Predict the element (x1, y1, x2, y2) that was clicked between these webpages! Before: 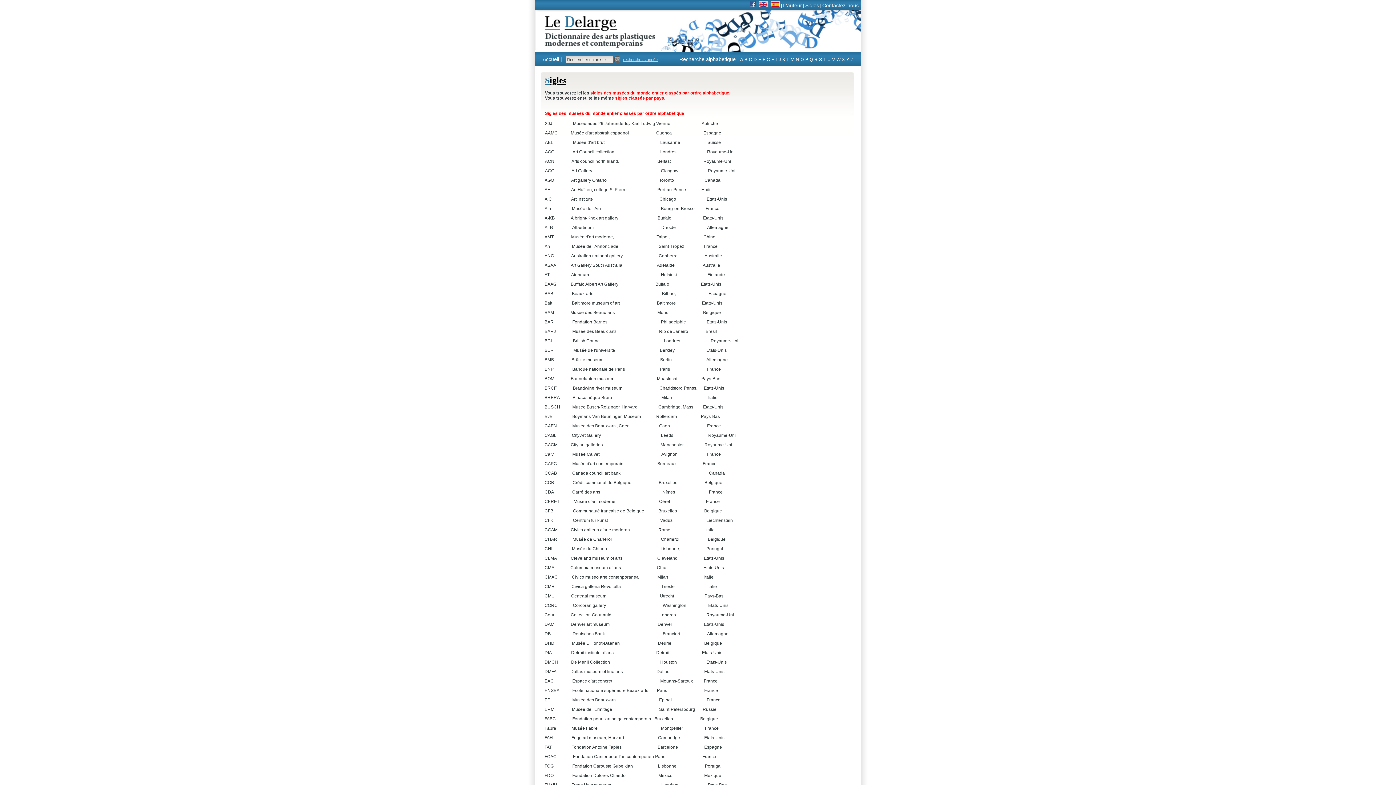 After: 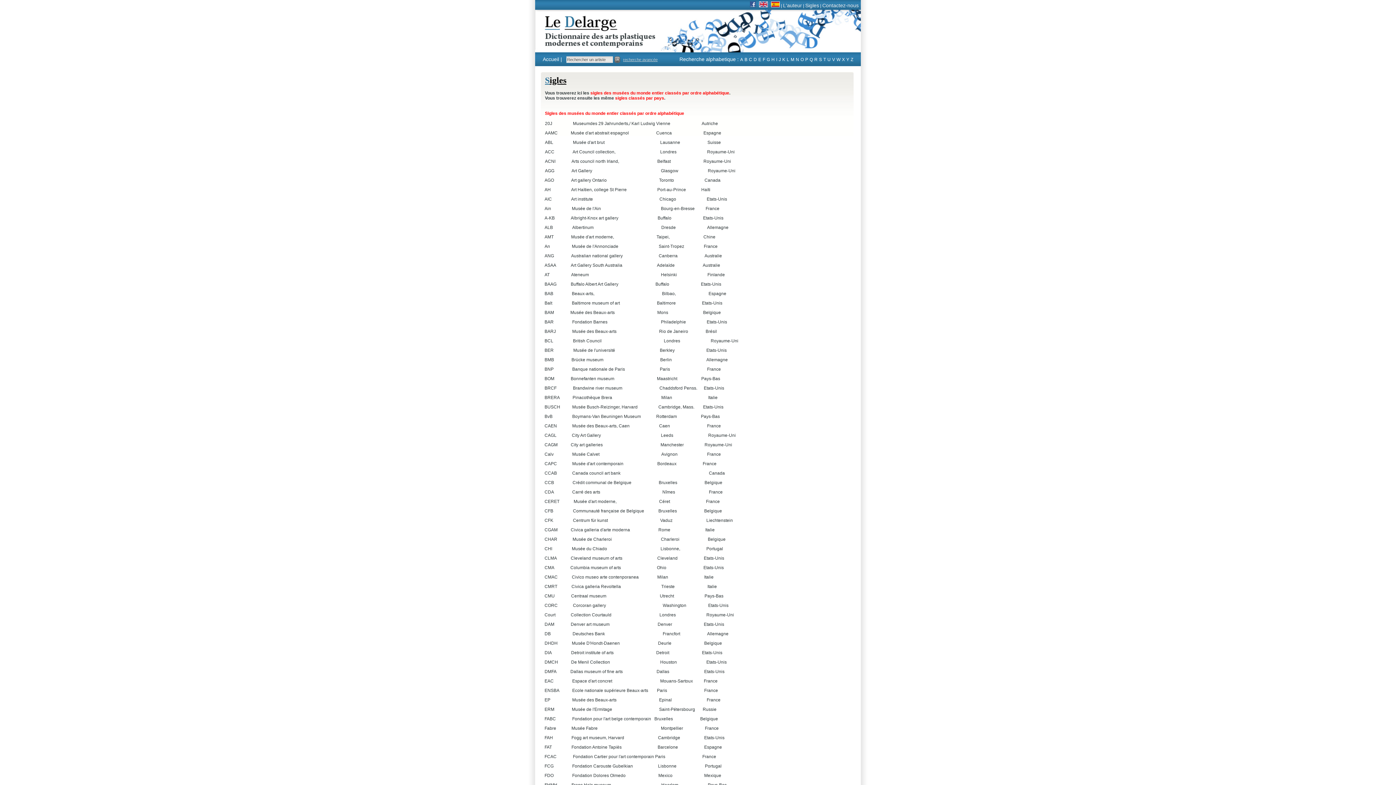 Action: label: Sigles bbox: (805, 2, 819, 8)